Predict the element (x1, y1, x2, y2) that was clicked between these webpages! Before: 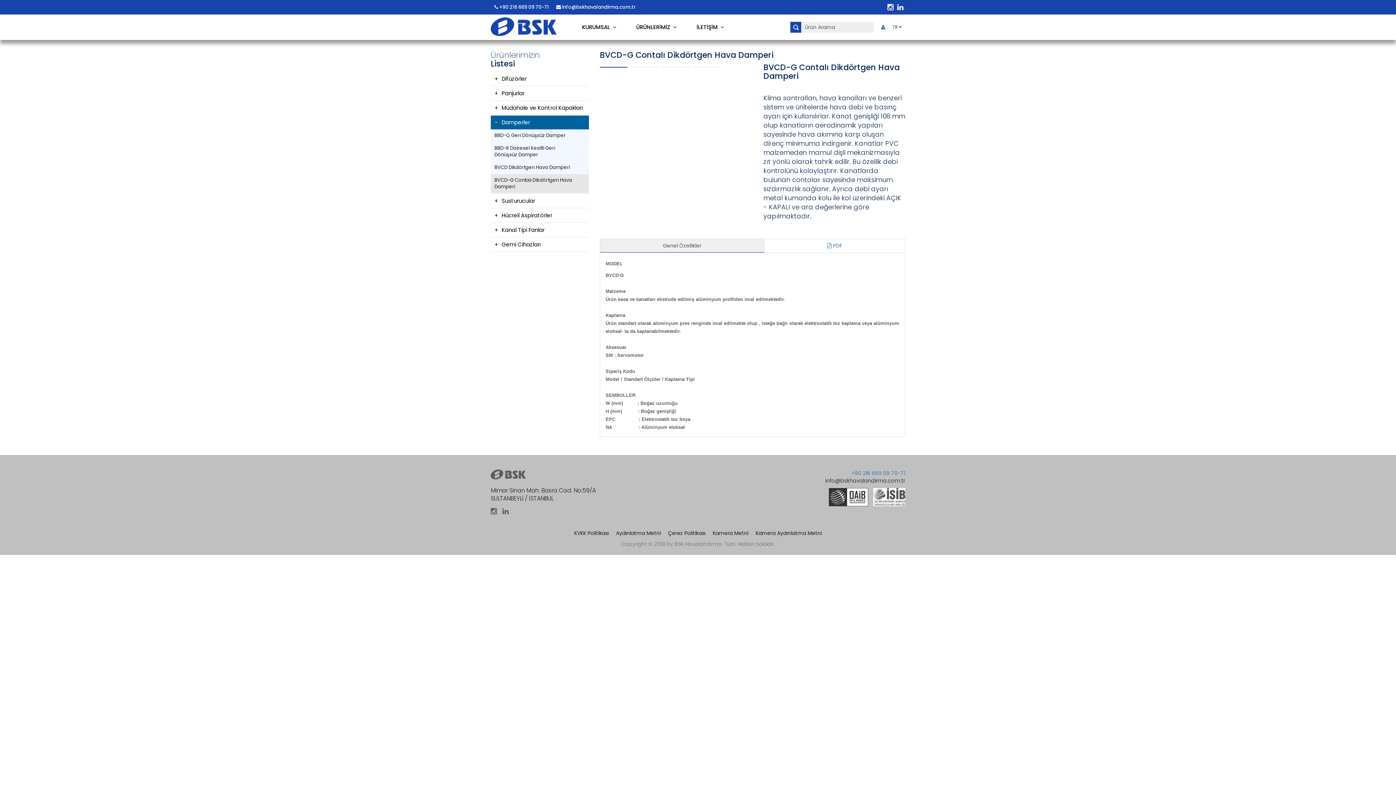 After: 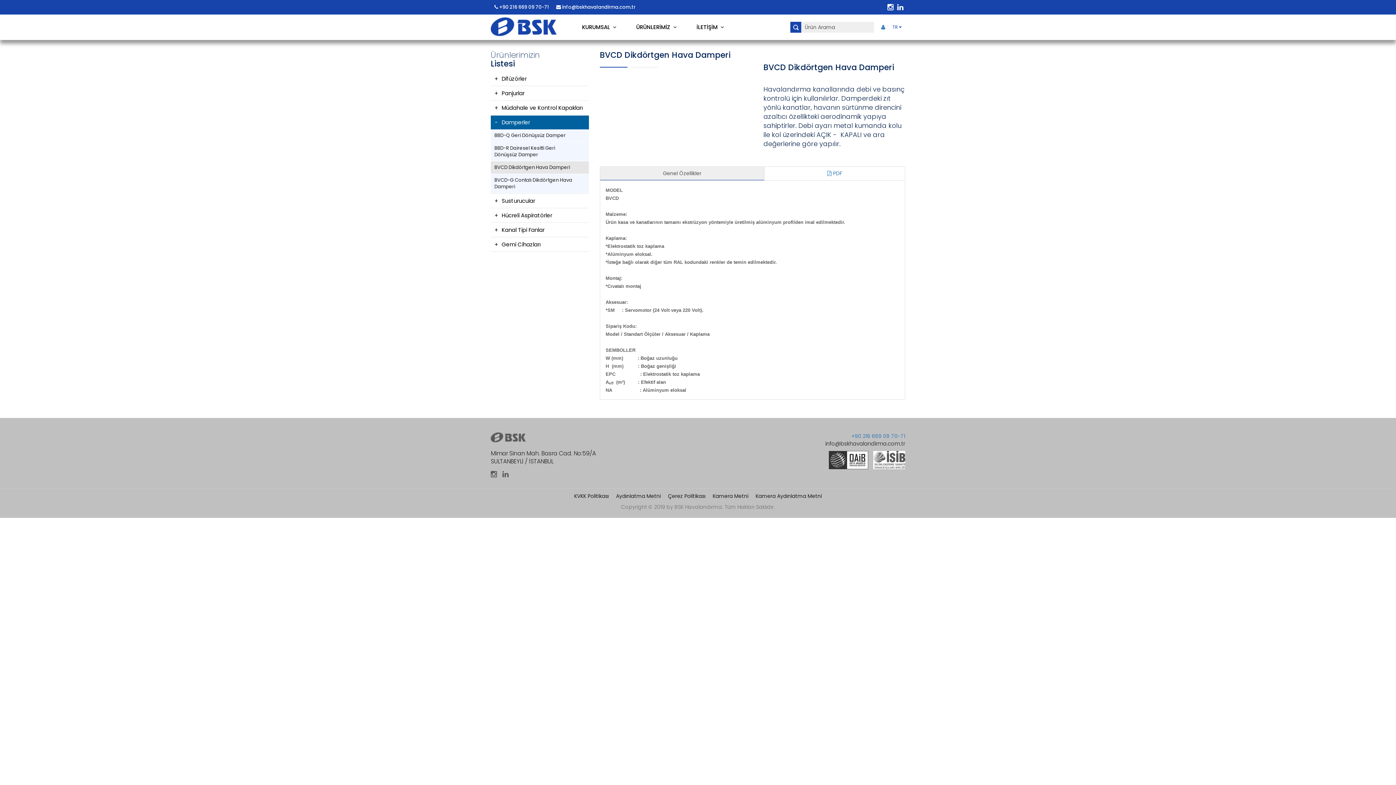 Action: bbox: (494, 161, 578, 173) label: BVCD Dikdörtgen Hava Damperi